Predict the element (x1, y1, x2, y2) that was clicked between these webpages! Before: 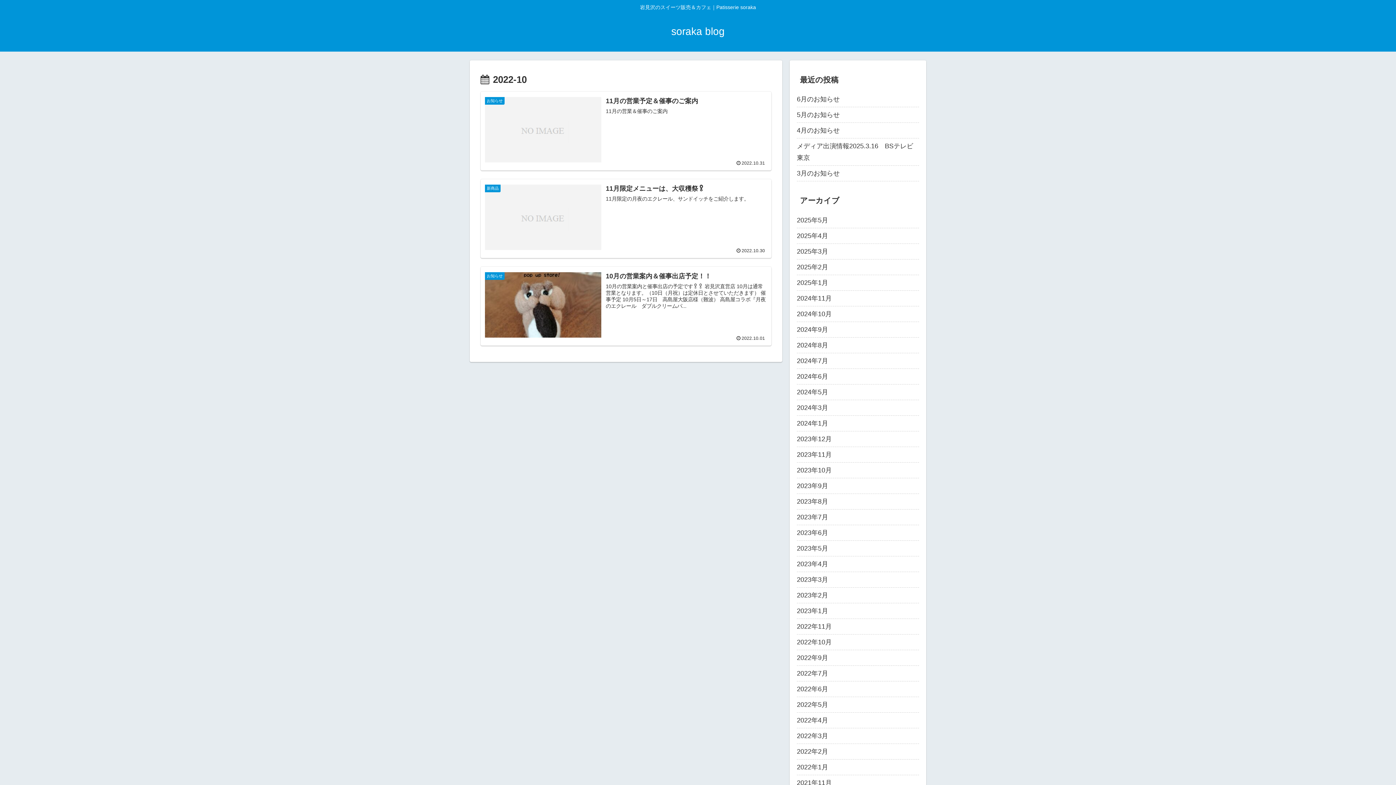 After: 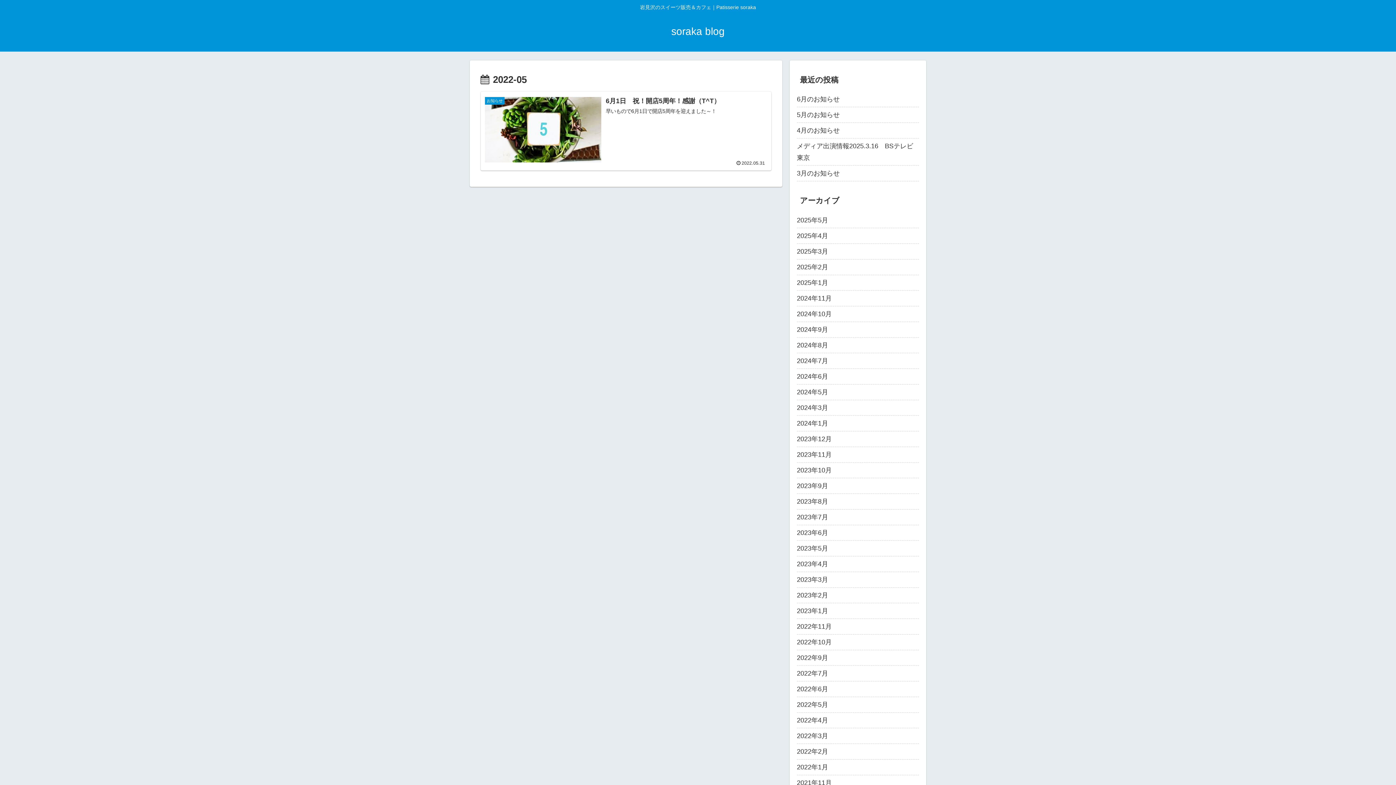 Action: label: 2022年5月 bbox: (797, 697, 919, 712)